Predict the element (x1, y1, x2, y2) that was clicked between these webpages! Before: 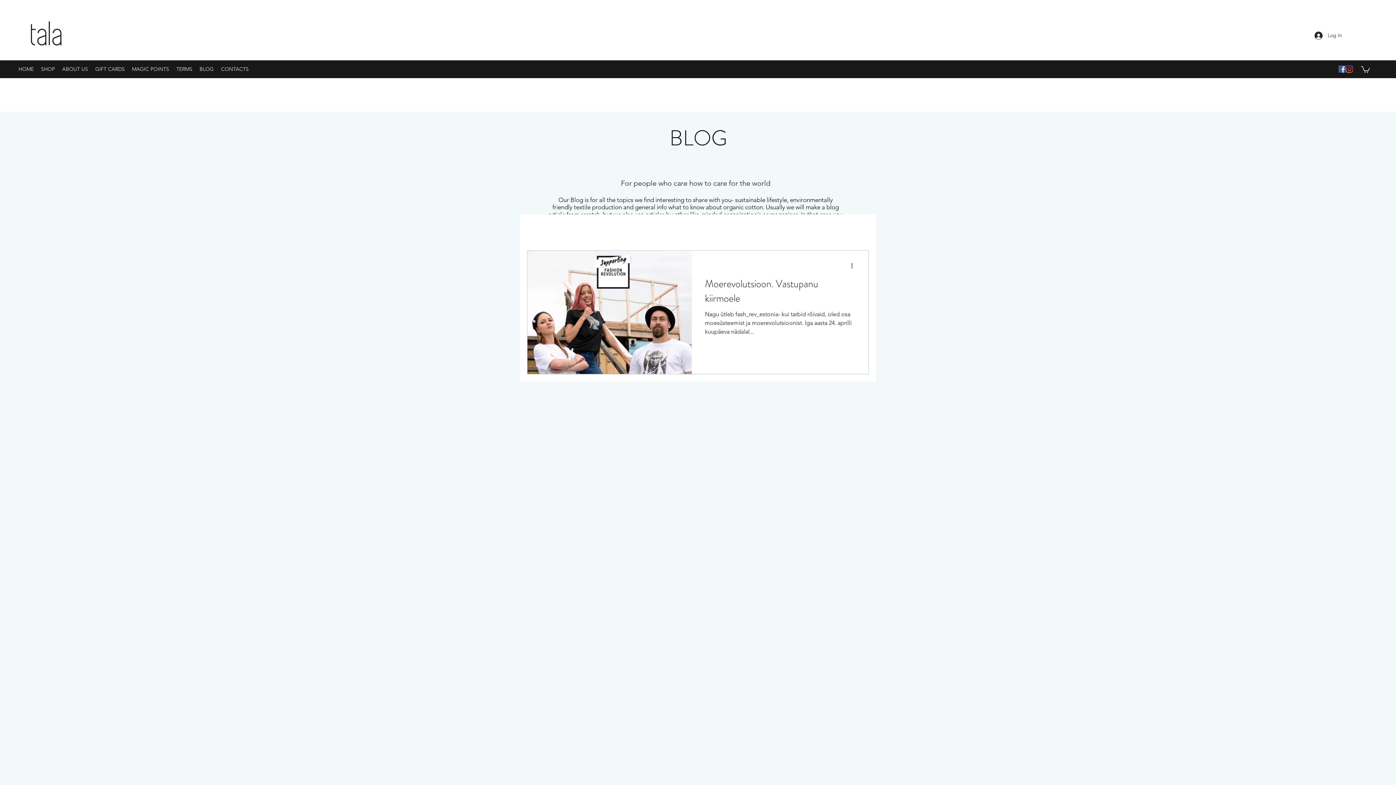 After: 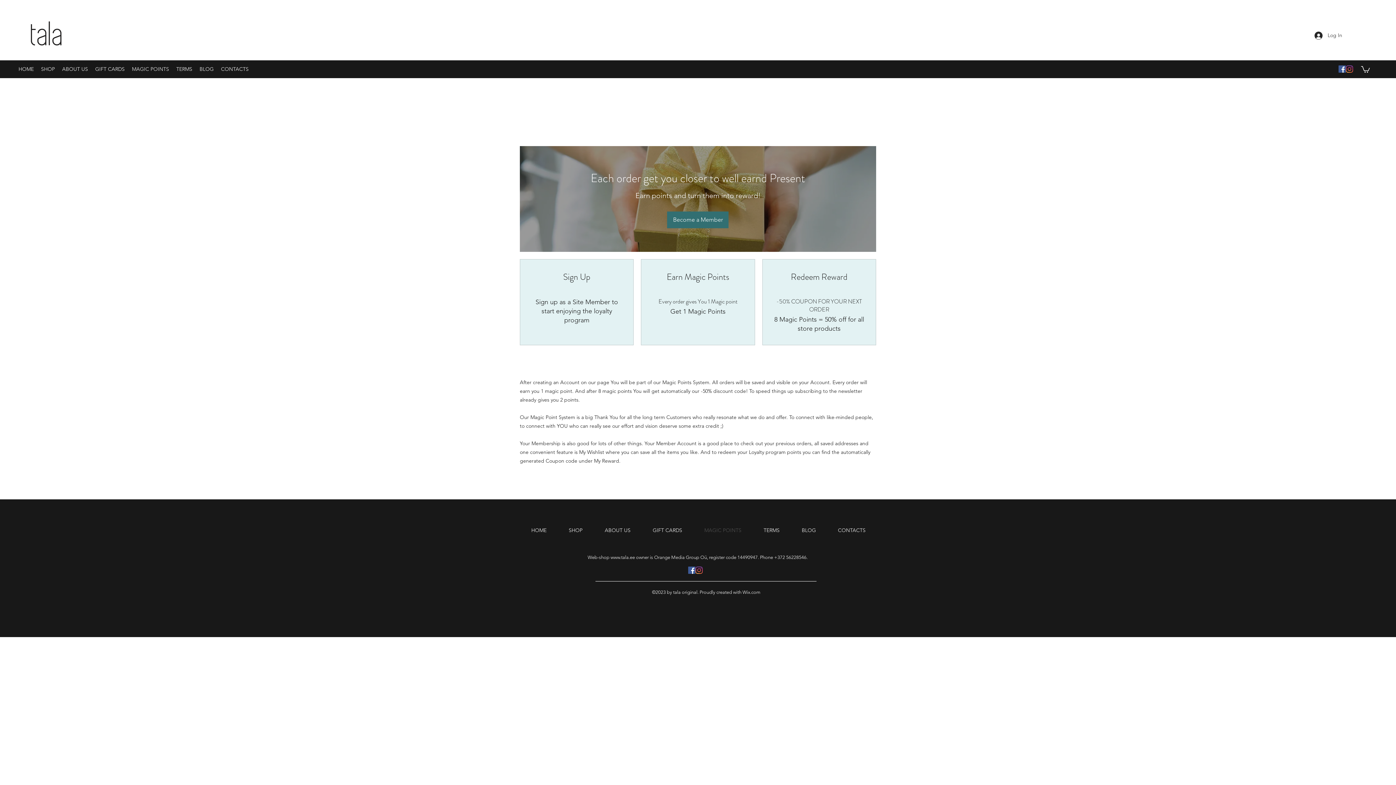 Action: label: MAGIC POINTS bbox: (128, 63, 172, 74)